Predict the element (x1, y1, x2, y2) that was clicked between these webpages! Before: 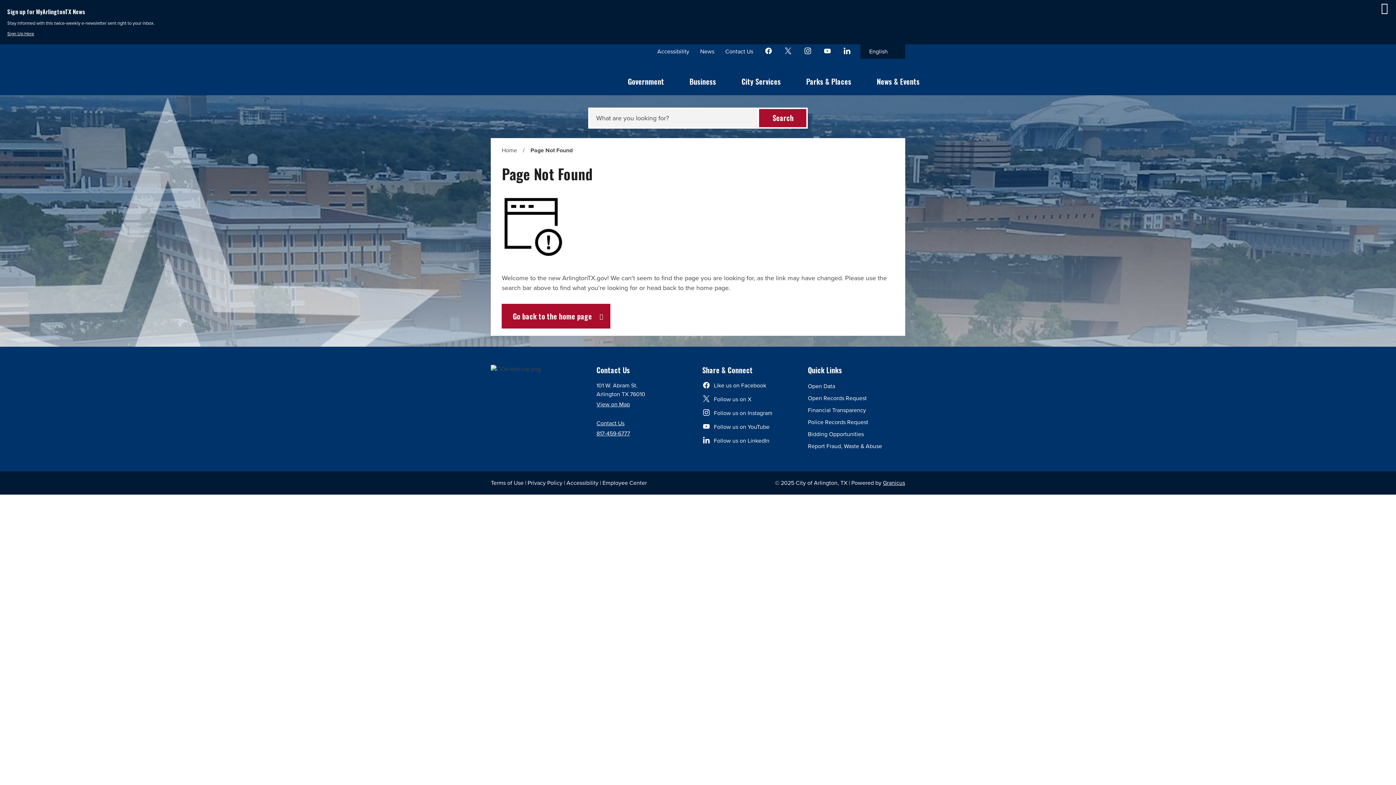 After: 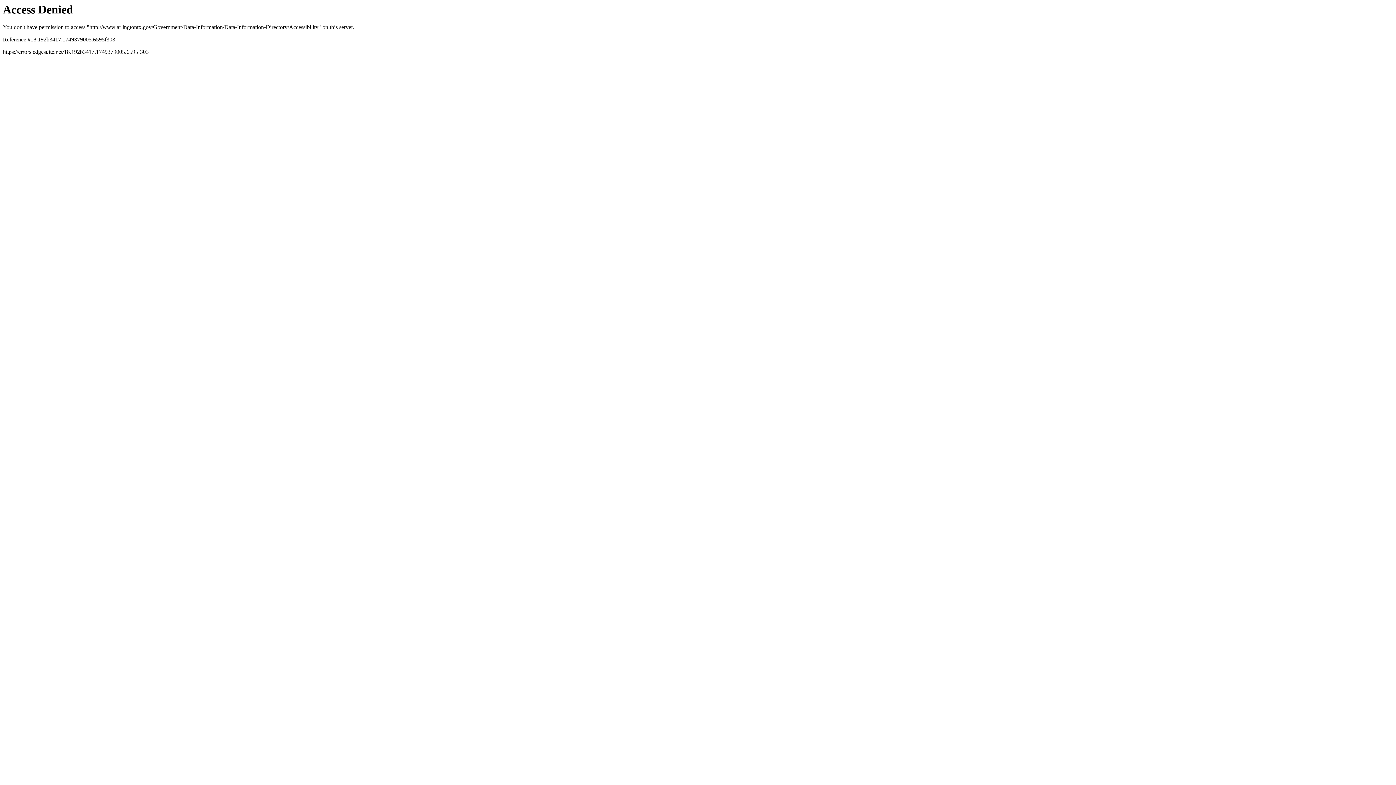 Action: bbox: (657, 47, 689, 55) label: Accessibility